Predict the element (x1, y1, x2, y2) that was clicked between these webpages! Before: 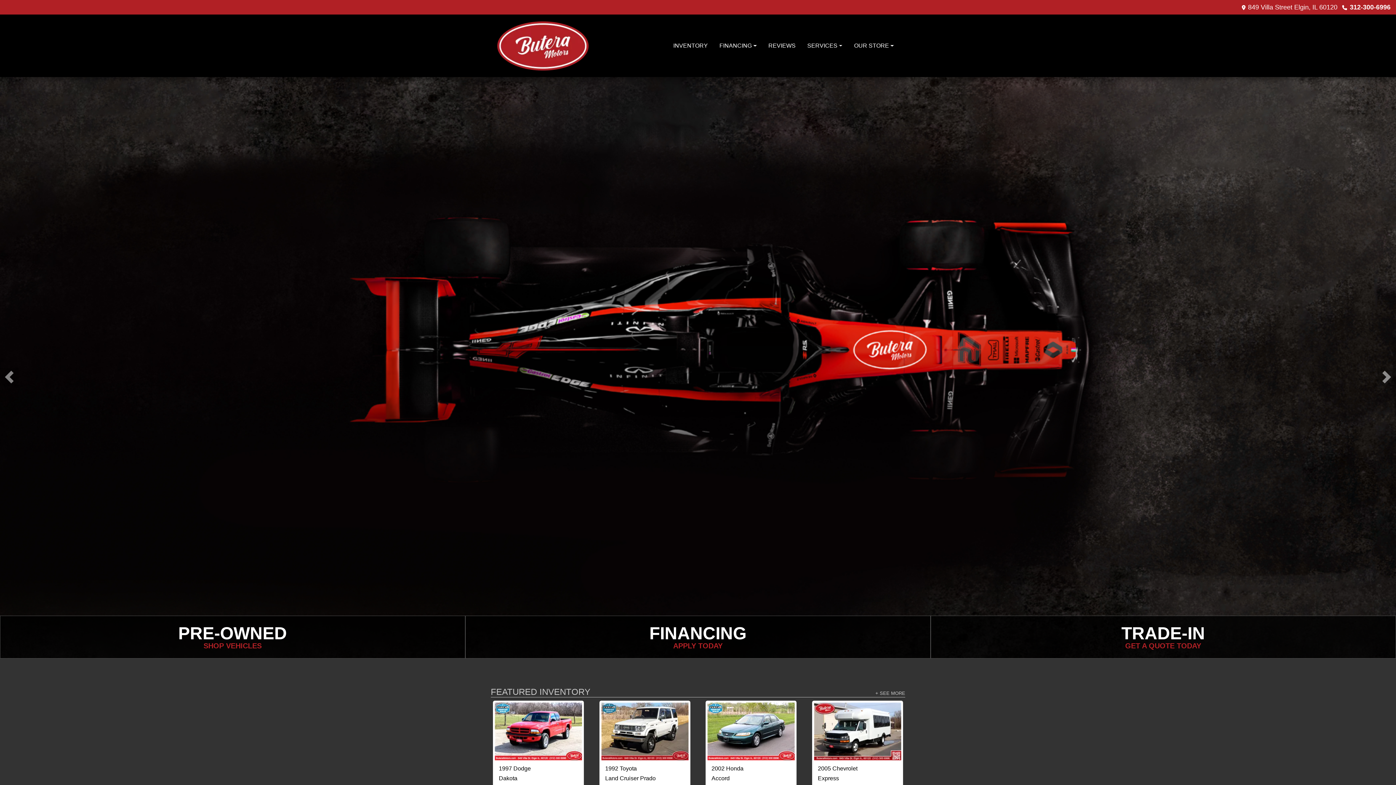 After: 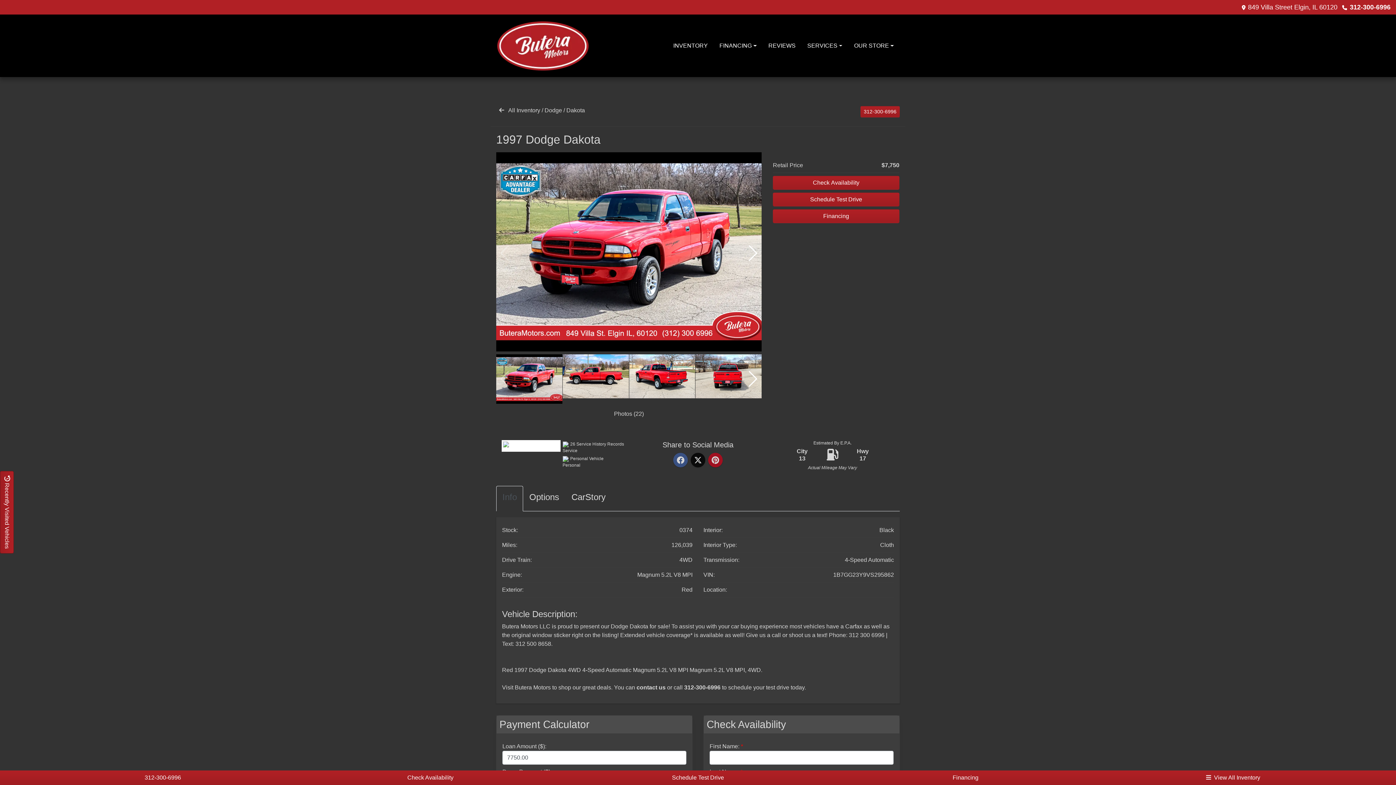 Action: bbox: (493, 701, 584, 762) label: 1997 Dodge Dakota 